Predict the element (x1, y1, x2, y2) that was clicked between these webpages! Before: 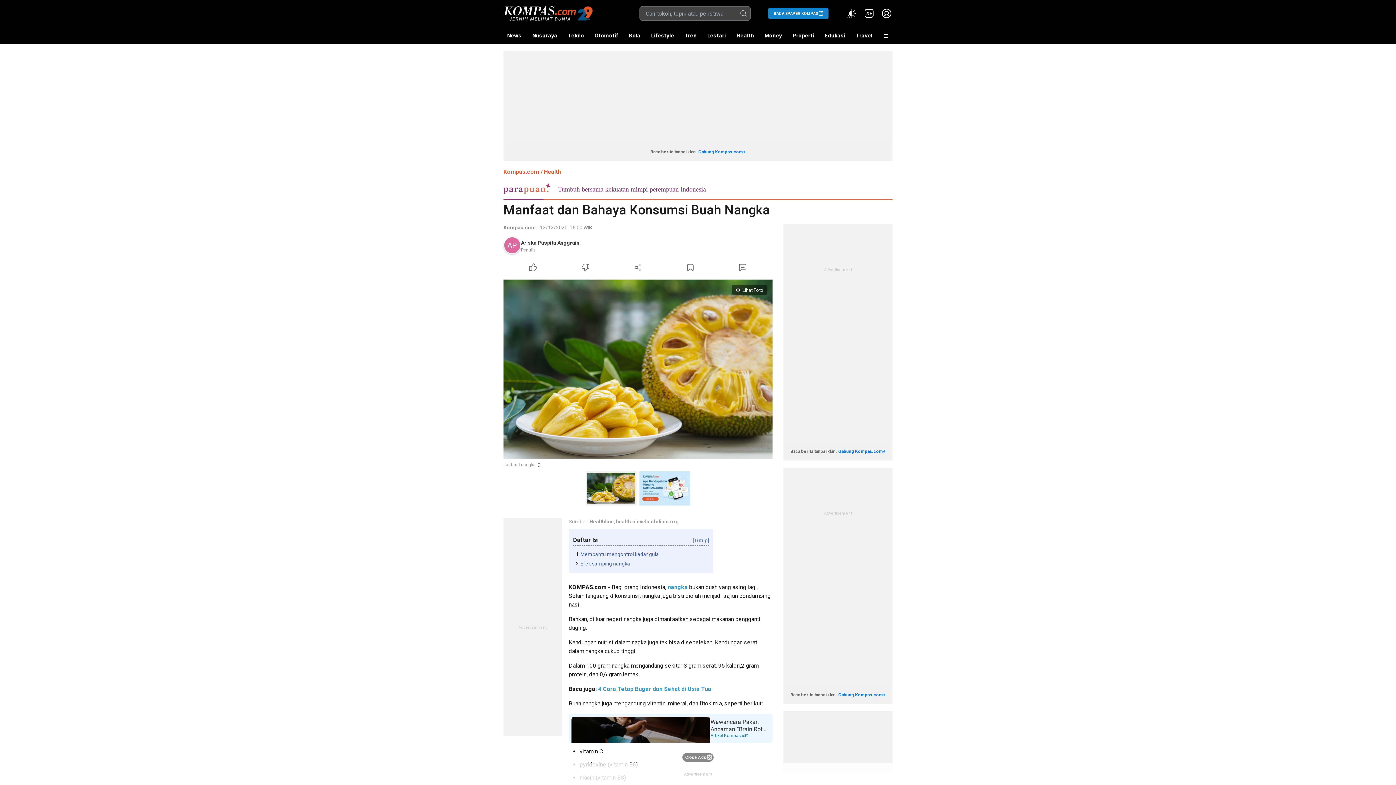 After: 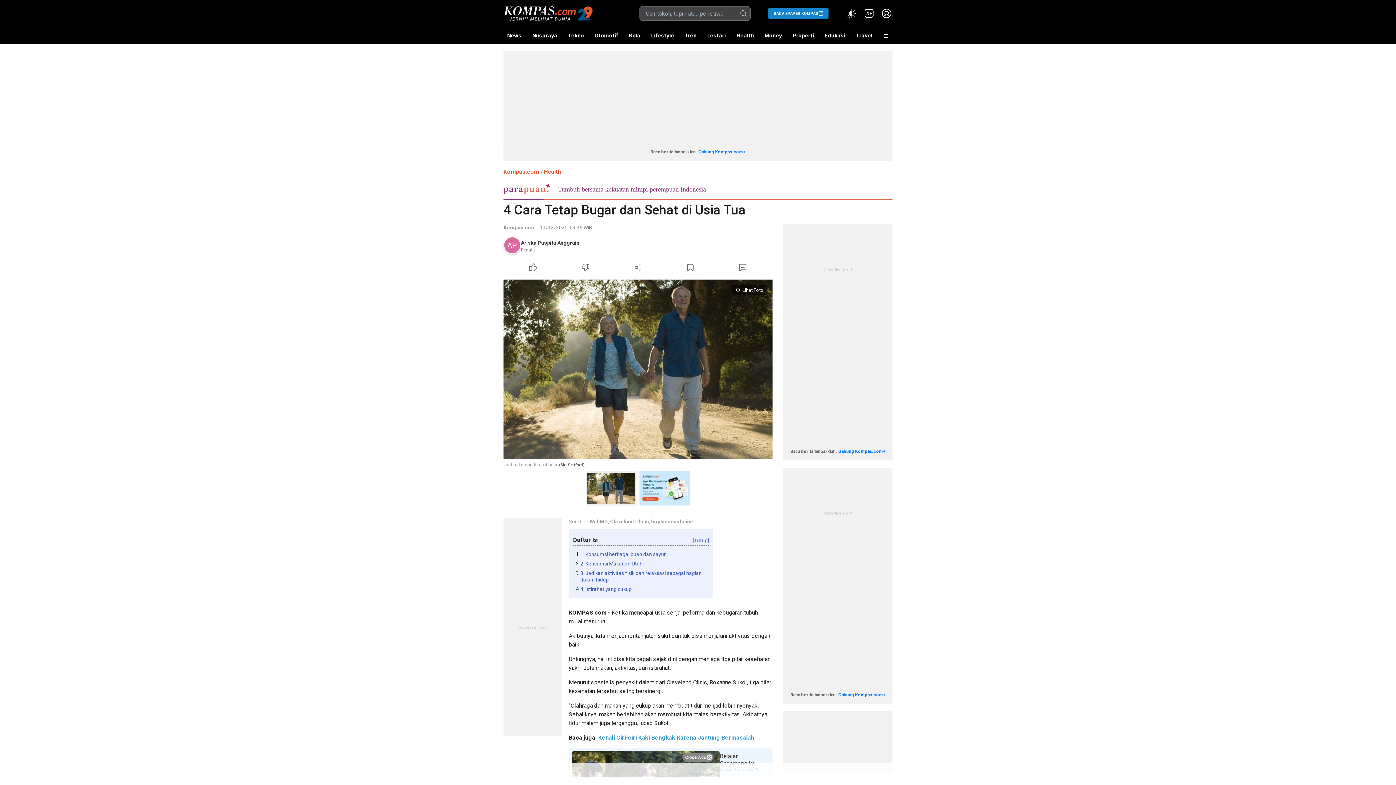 Action: bbox: (598, 685, 711, 692) label: 4 Cara Tetap Bugar dan Sehat di Usia Tua